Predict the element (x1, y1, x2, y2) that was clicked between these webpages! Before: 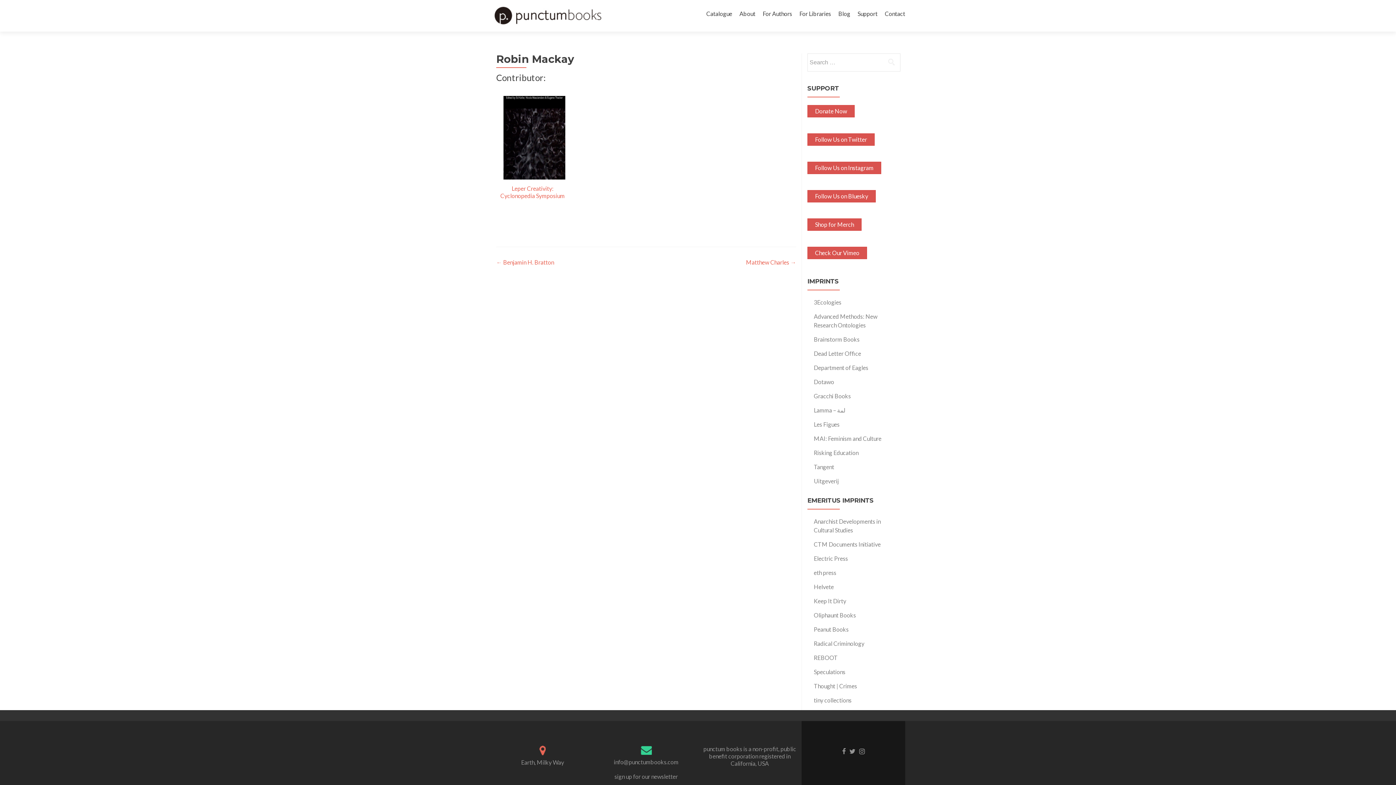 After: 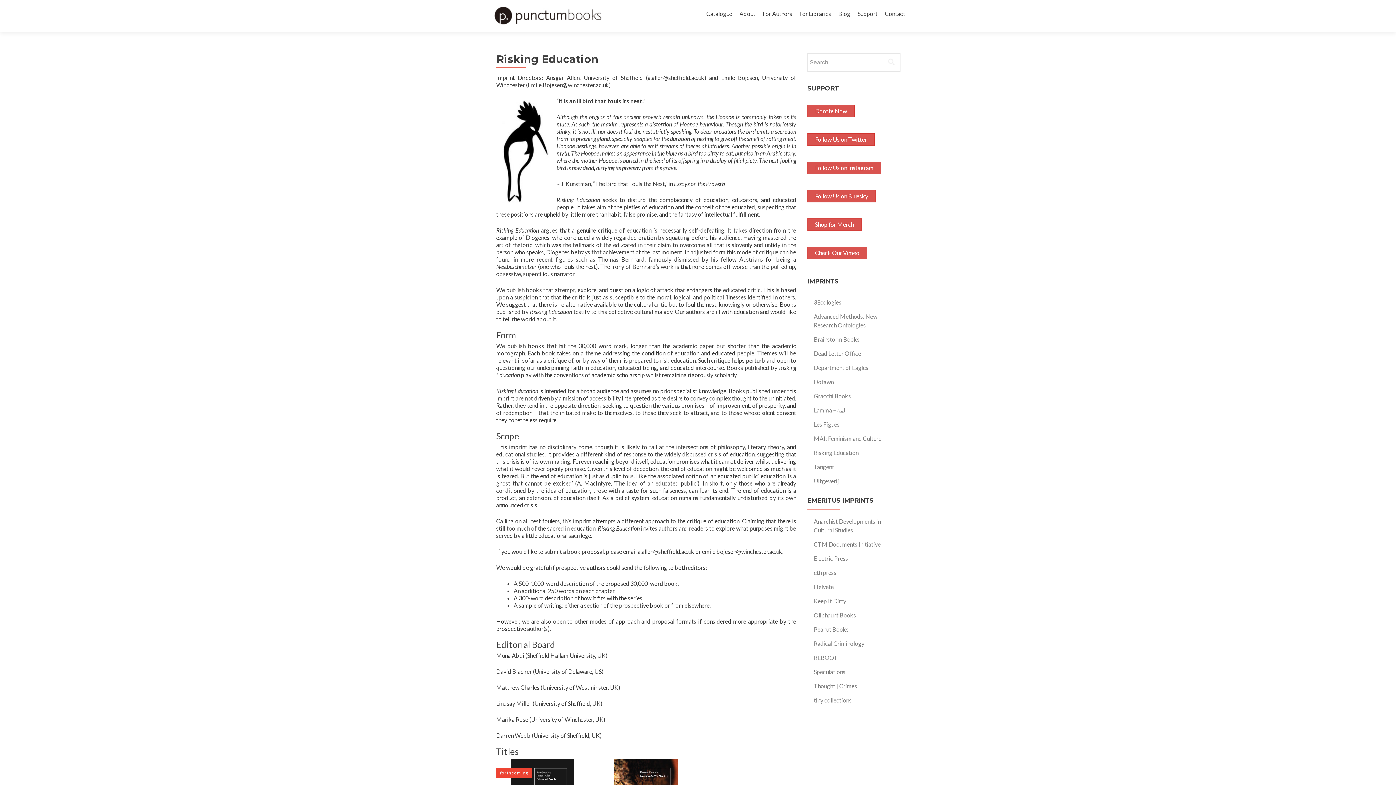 Action: bbox: (814, 449, 858, 456) label: Risking Education